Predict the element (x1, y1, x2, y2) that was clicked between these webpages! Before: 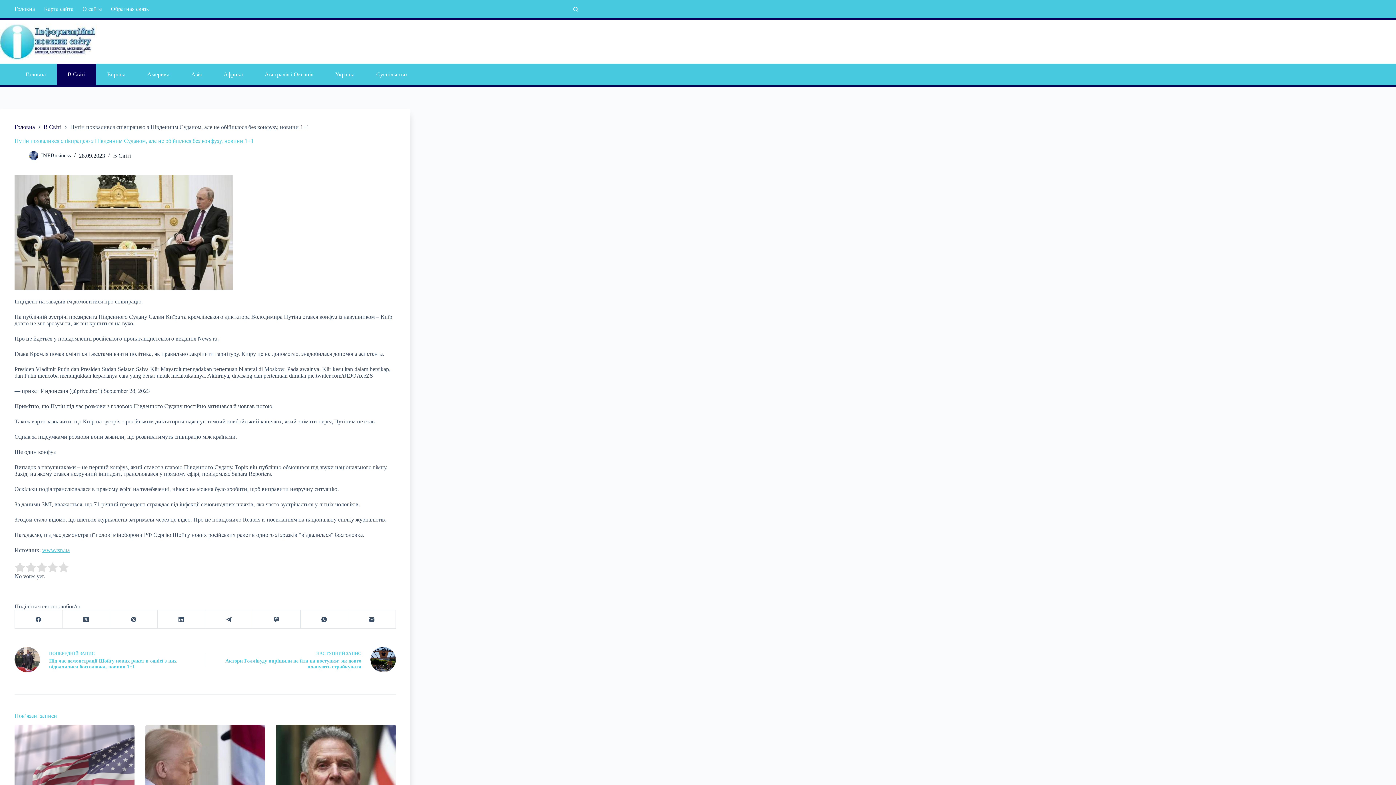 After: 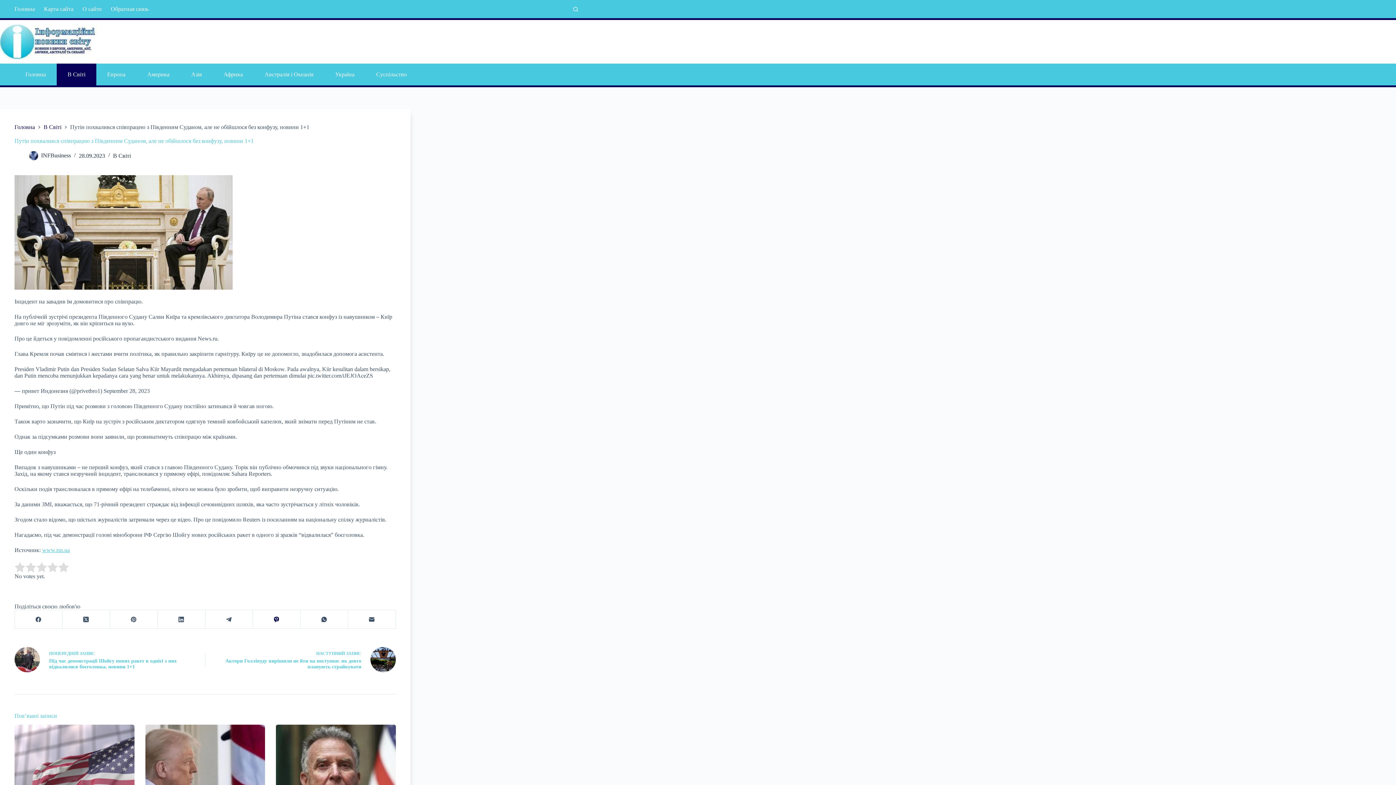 Action: label: Viber bbox: (253, 610, 300, 629)